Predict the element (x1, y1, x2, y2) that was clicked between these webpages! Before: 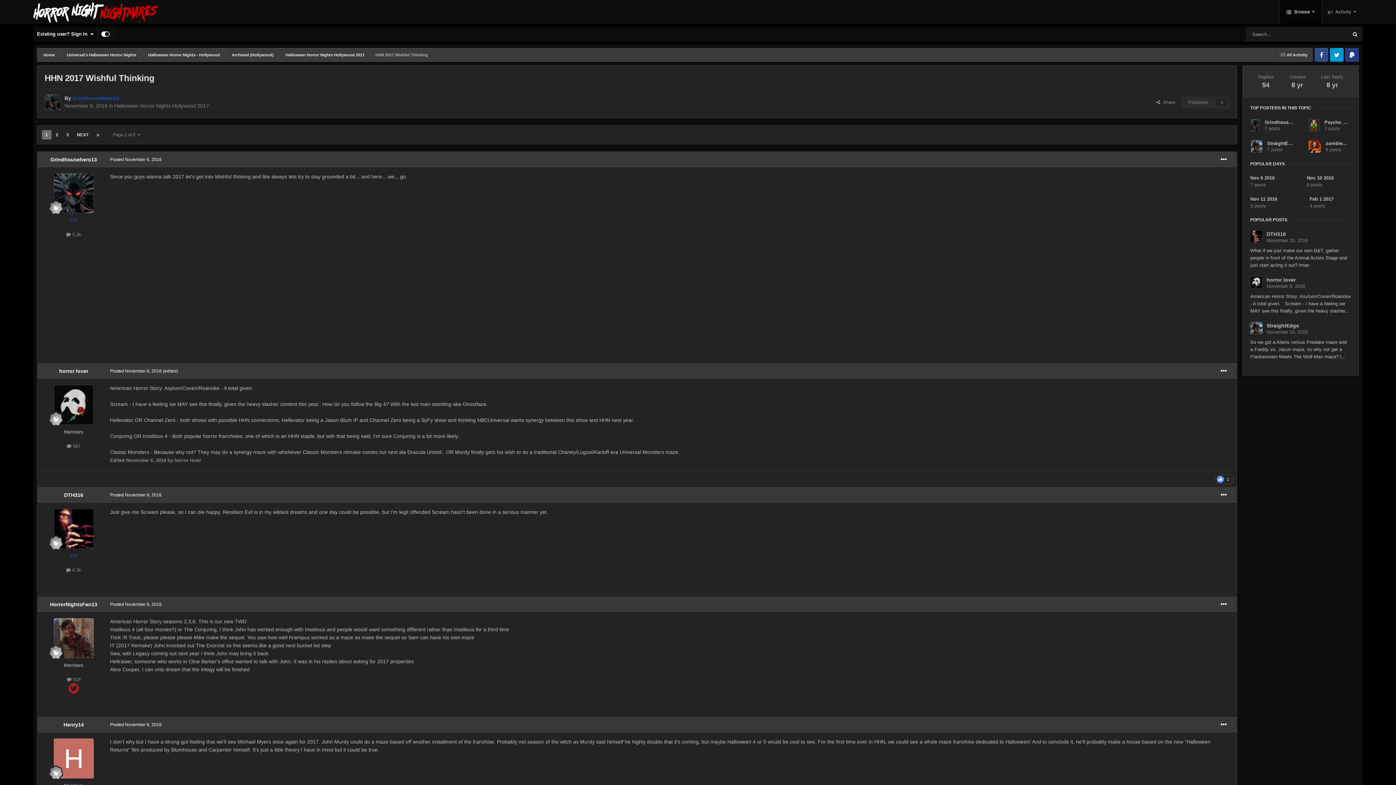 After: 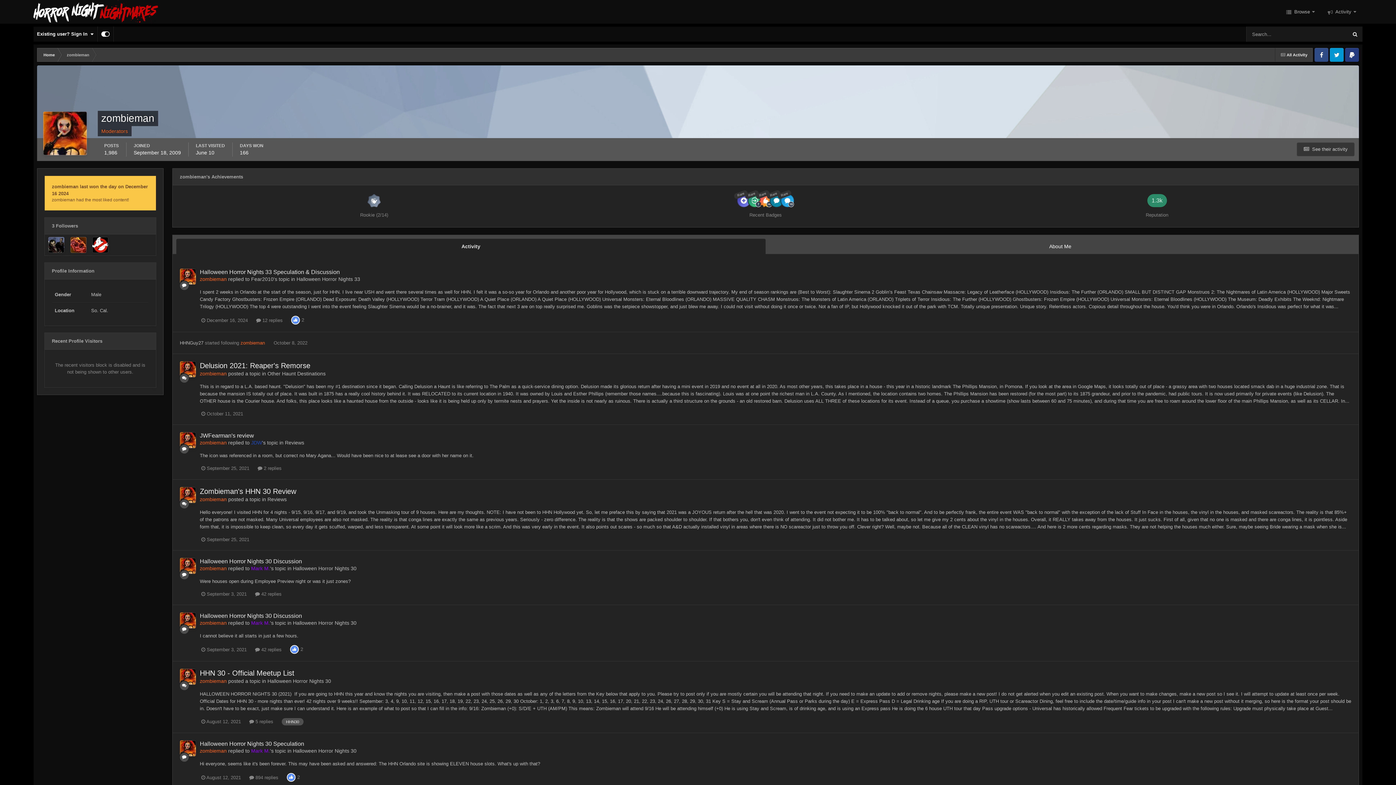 Action: bbox: (1309, 140, 1321, 152)